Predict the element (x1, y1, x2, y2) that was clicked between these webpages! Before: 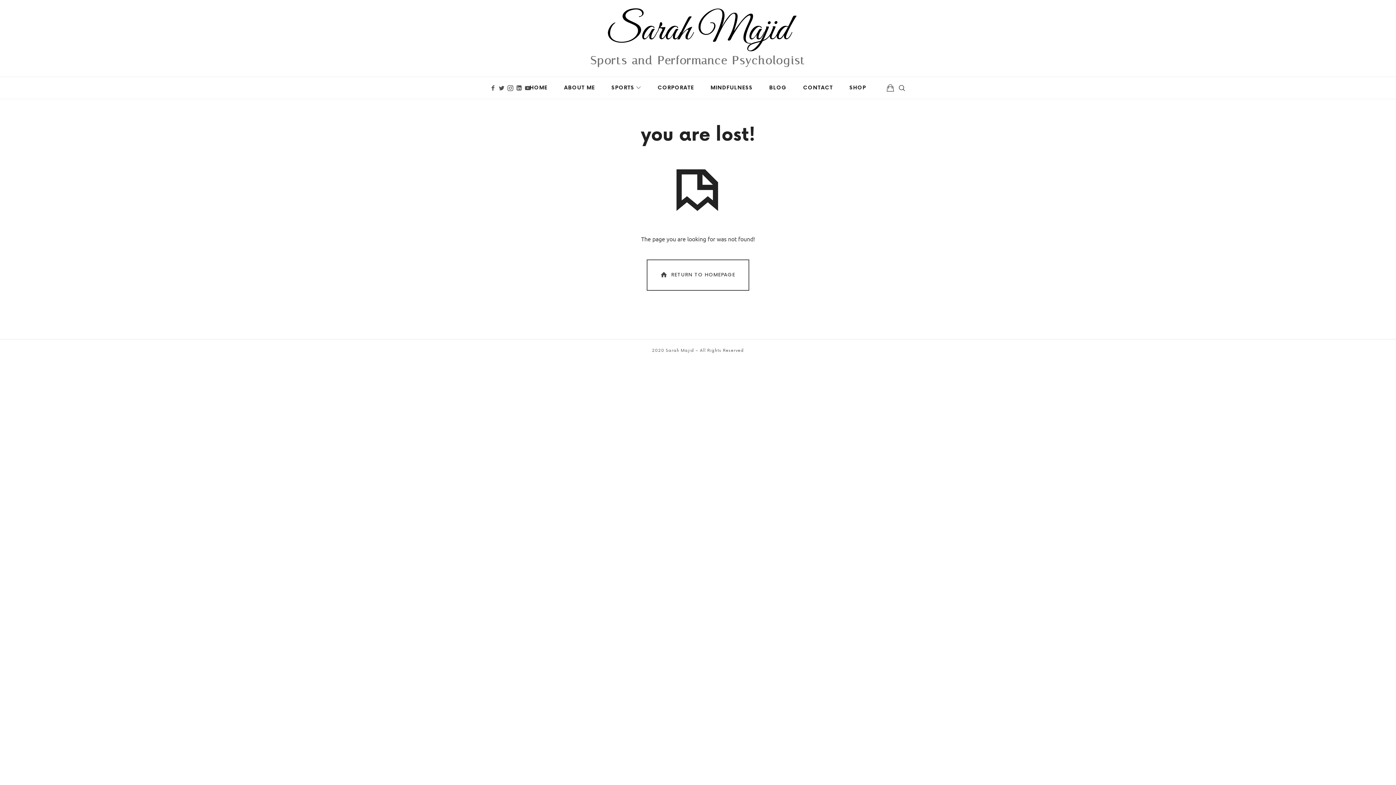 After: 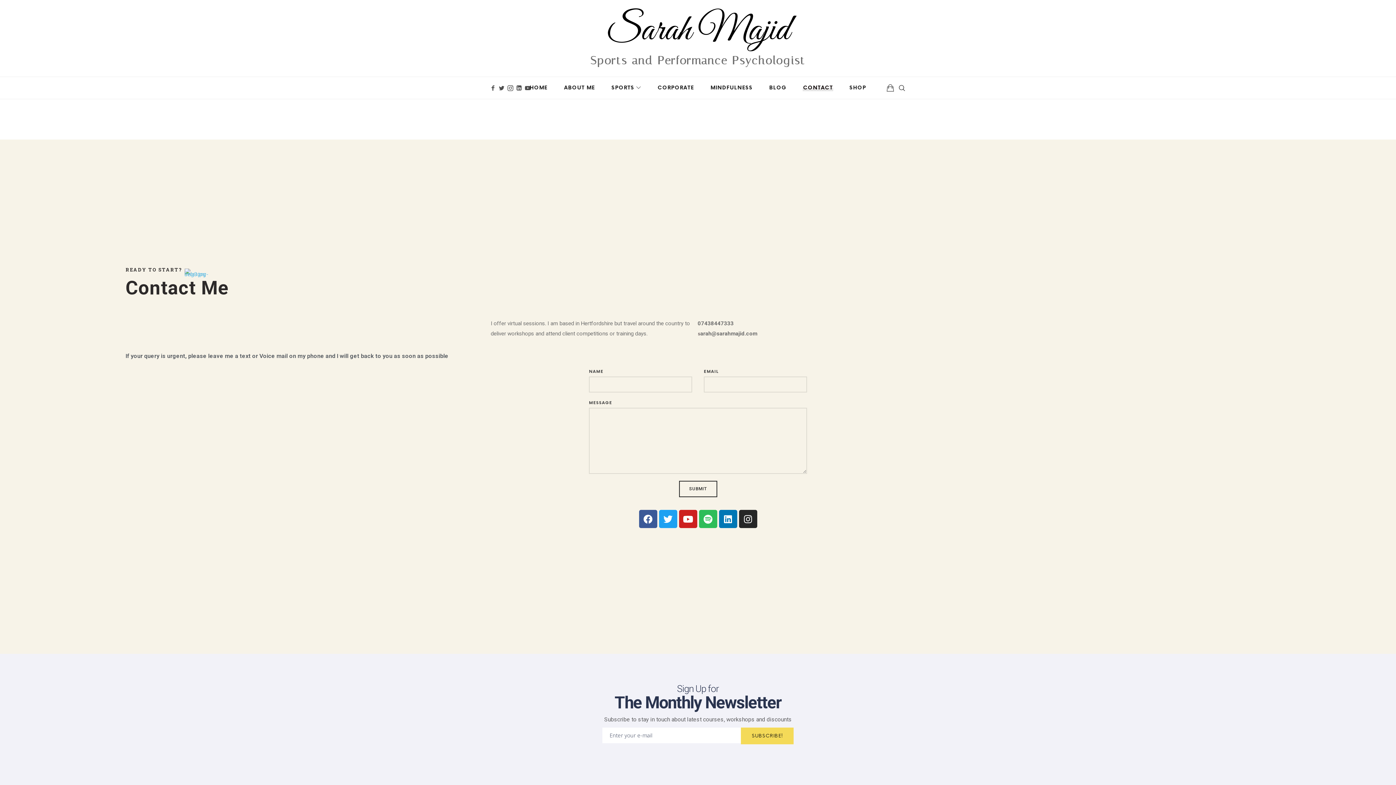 Action: label: CONTACT bbox: (803, 77, 833, 98)